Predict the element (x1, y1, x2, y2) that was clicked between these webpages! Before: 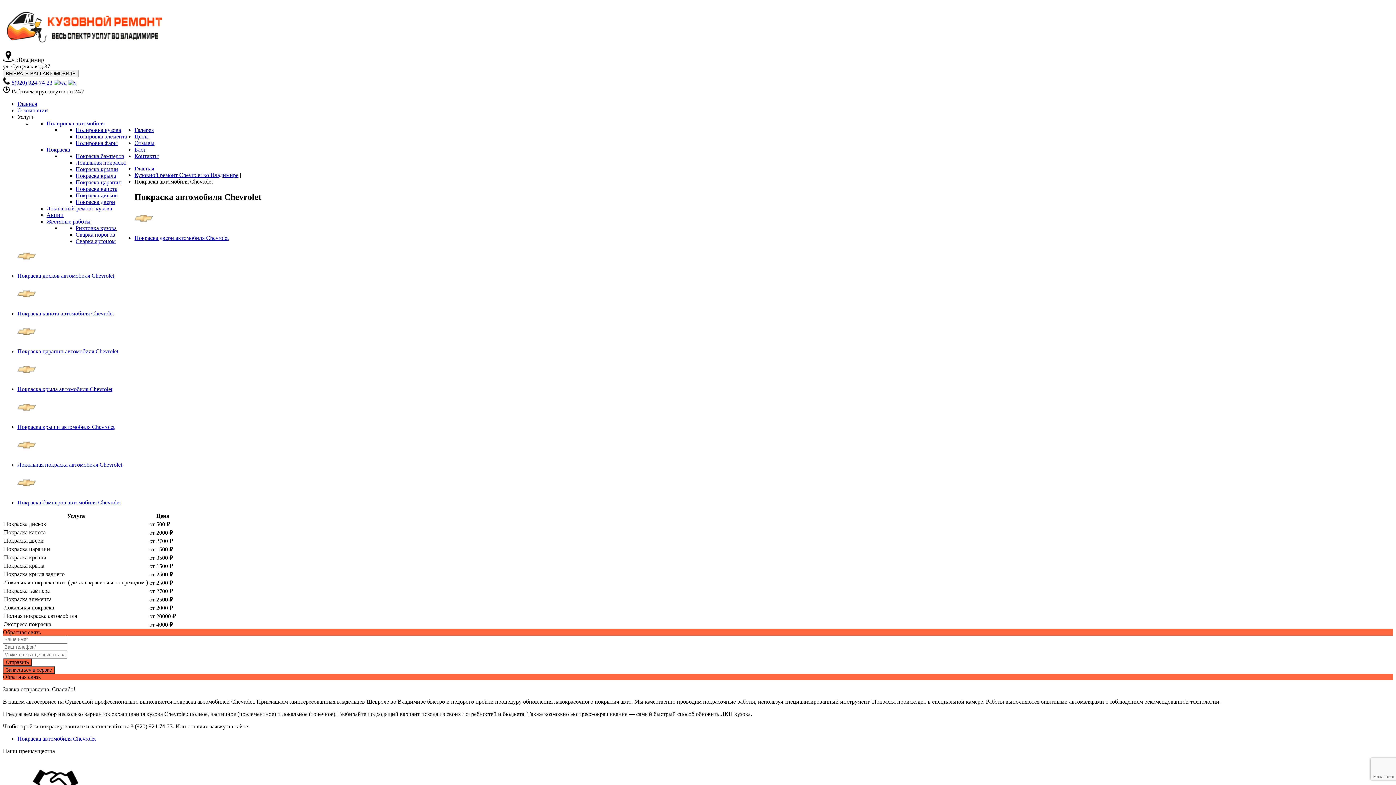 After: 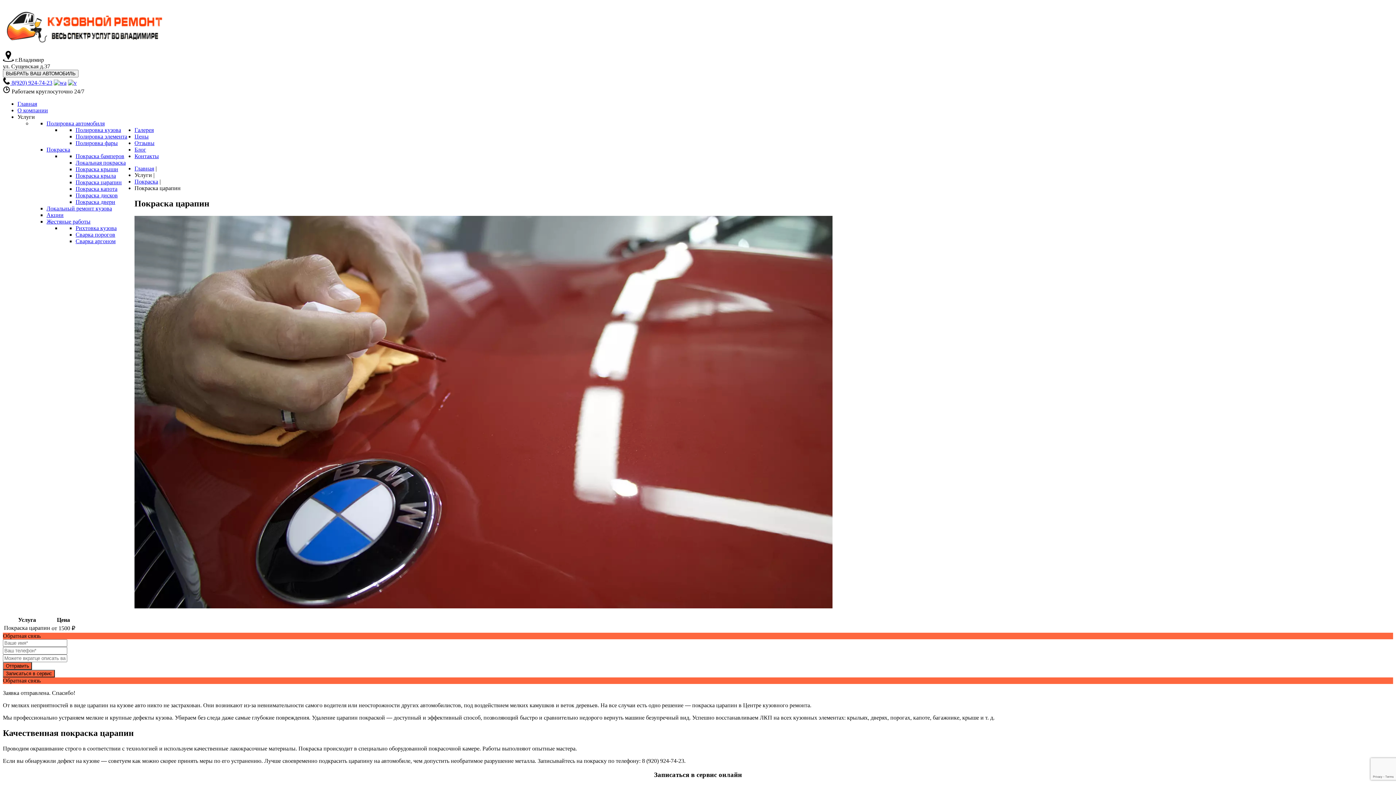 Action: bbox: (75, 179, 121, 185) label: Покраска царапин